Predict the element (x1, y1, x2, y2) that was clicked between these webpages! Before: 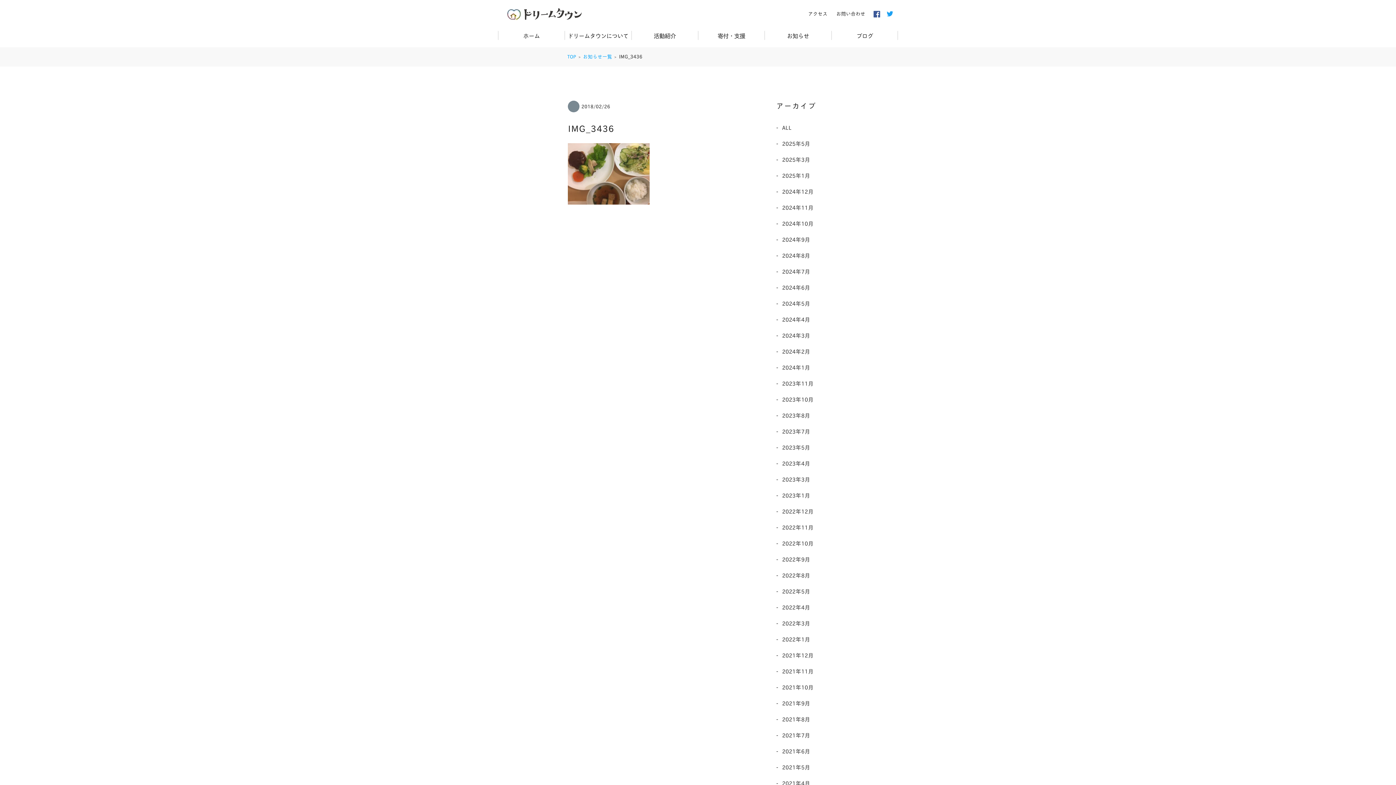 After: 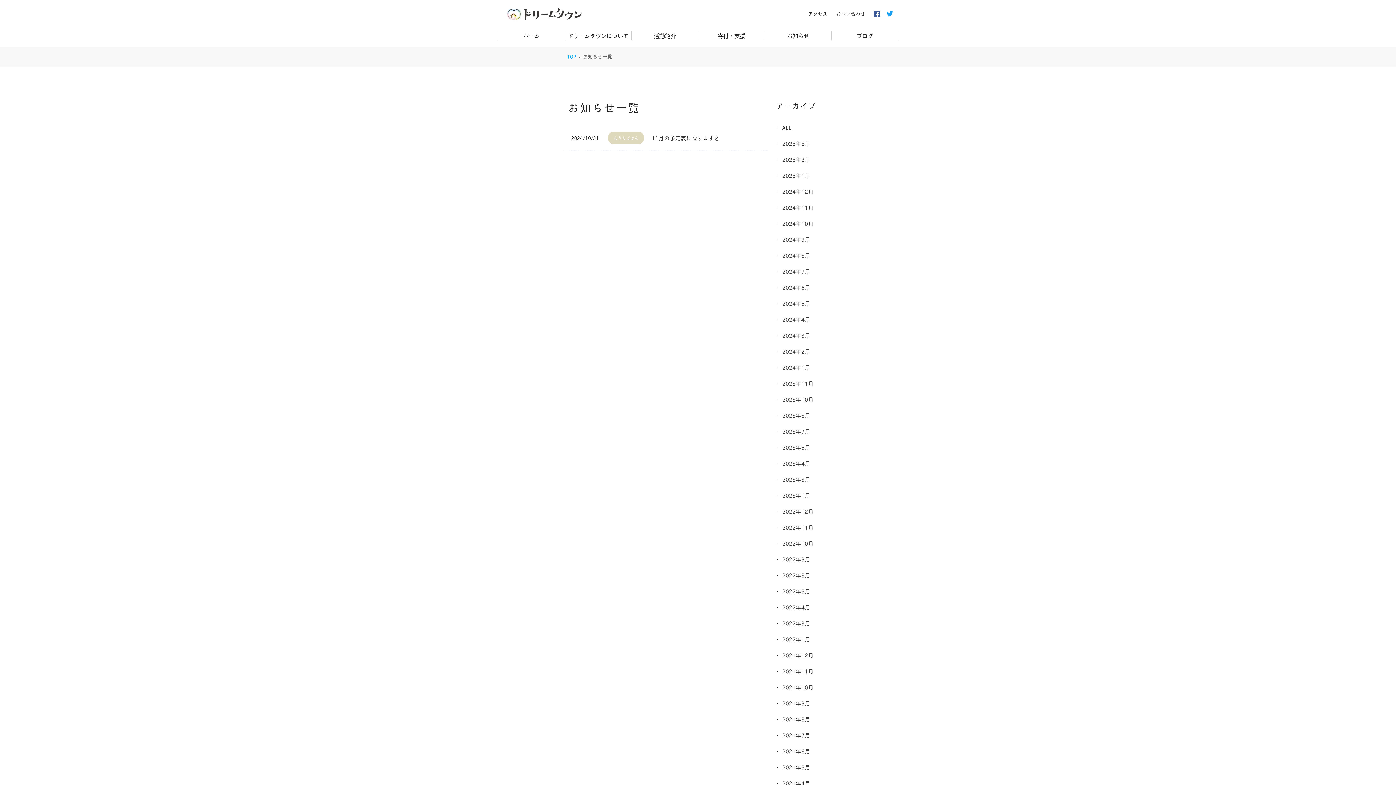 Action: bbox: (782, 219, 813, 227) label: 2024年10月